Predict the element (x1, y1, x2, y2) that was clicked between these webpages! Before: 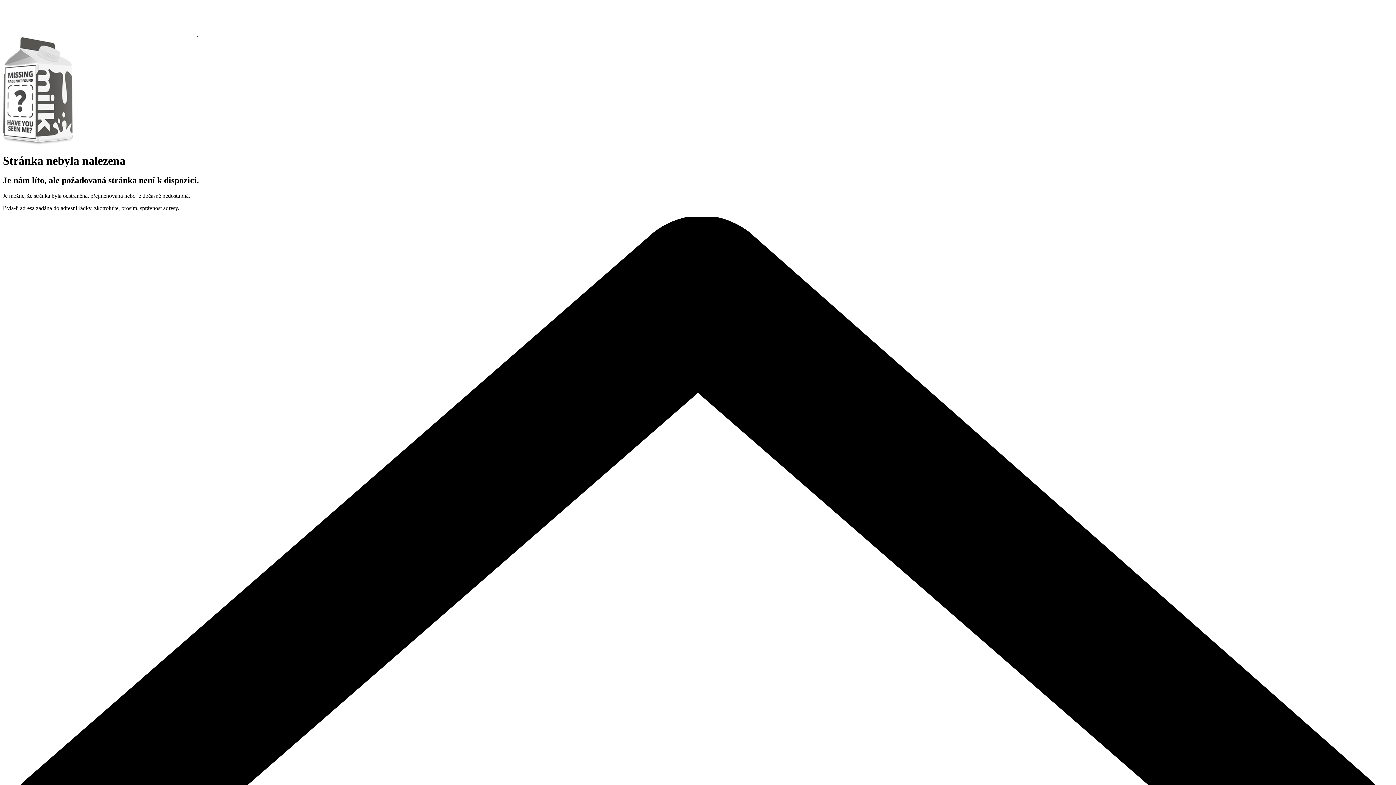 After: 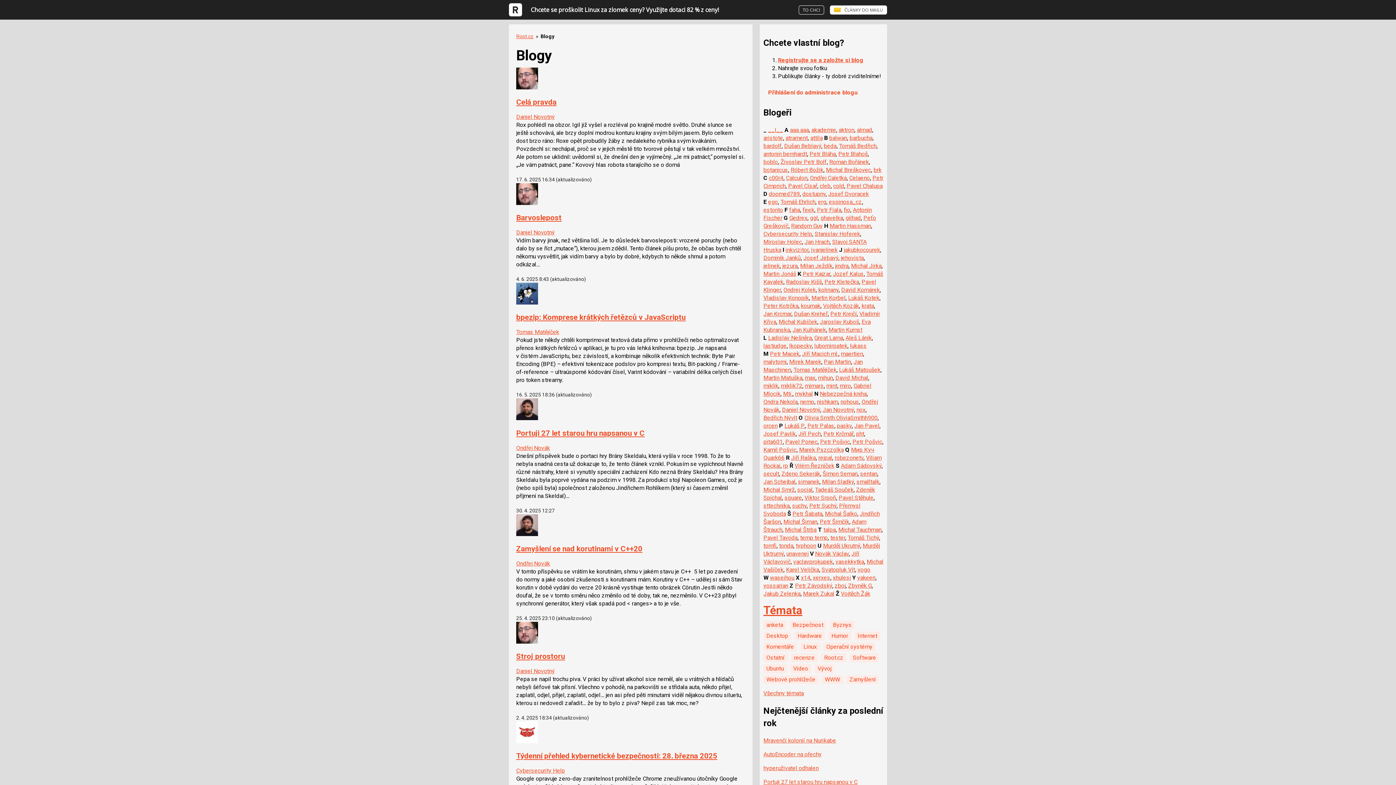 Action: label:   bbox: (2, 30, 205, 37)